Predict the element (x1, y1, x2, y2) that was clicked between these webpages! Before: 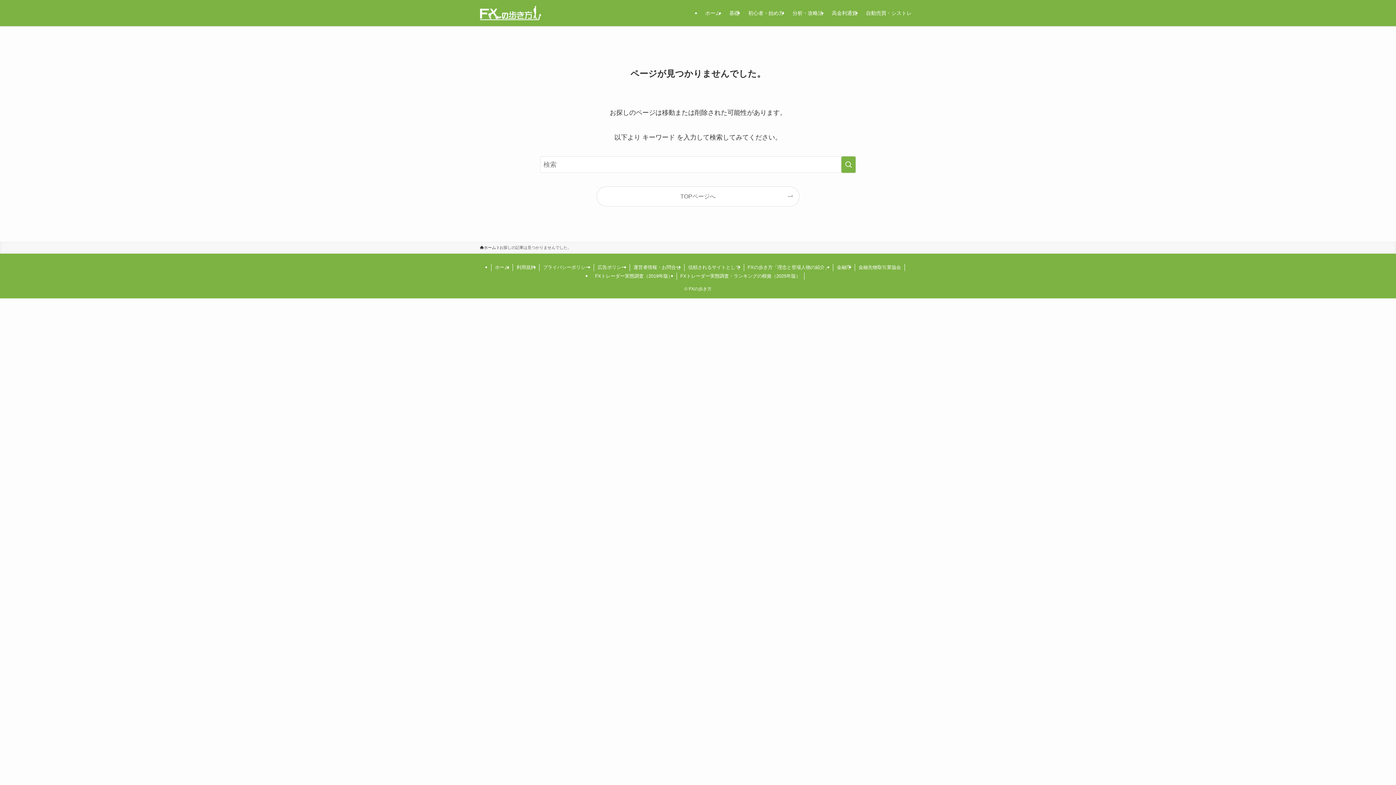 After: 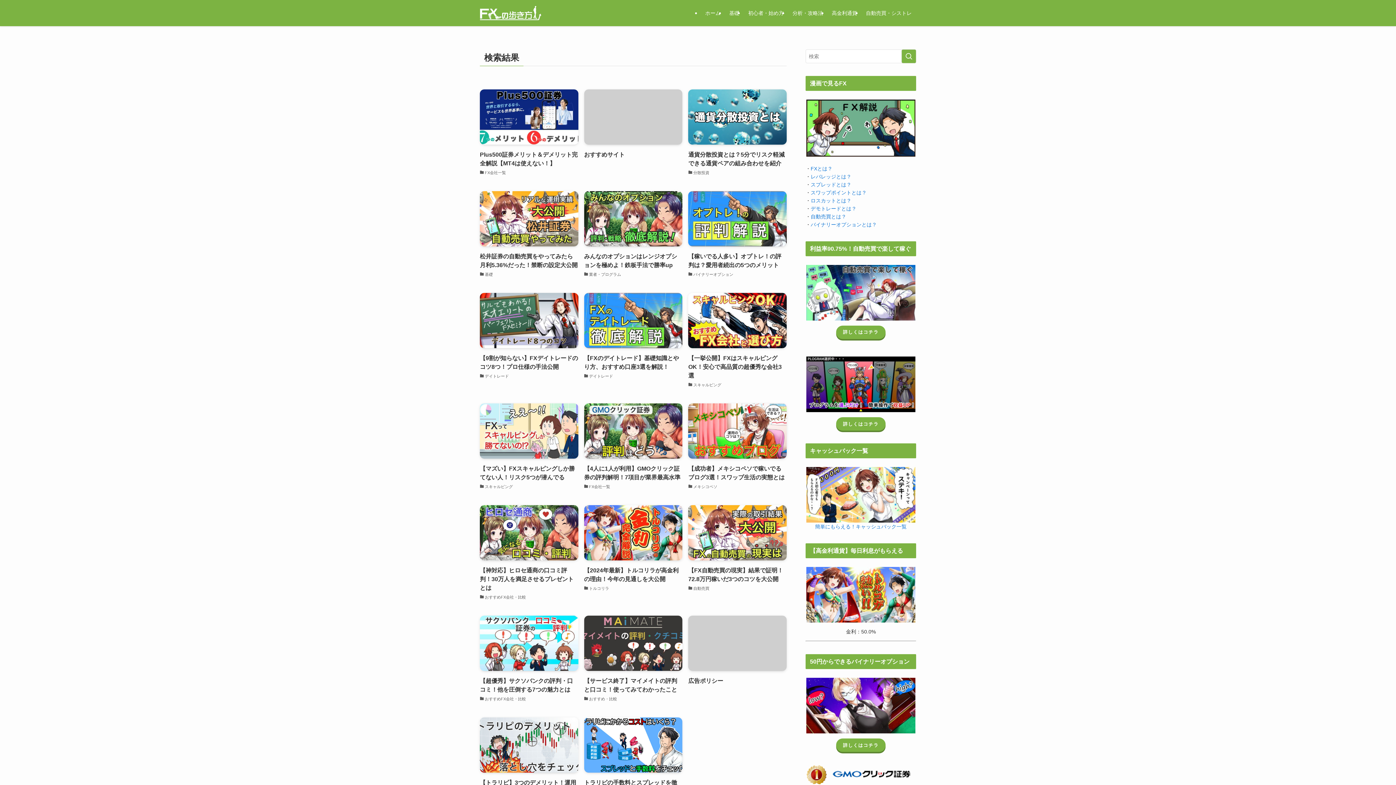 Action: bbox: (841, 156, 856, 173) label: 検索を実行する